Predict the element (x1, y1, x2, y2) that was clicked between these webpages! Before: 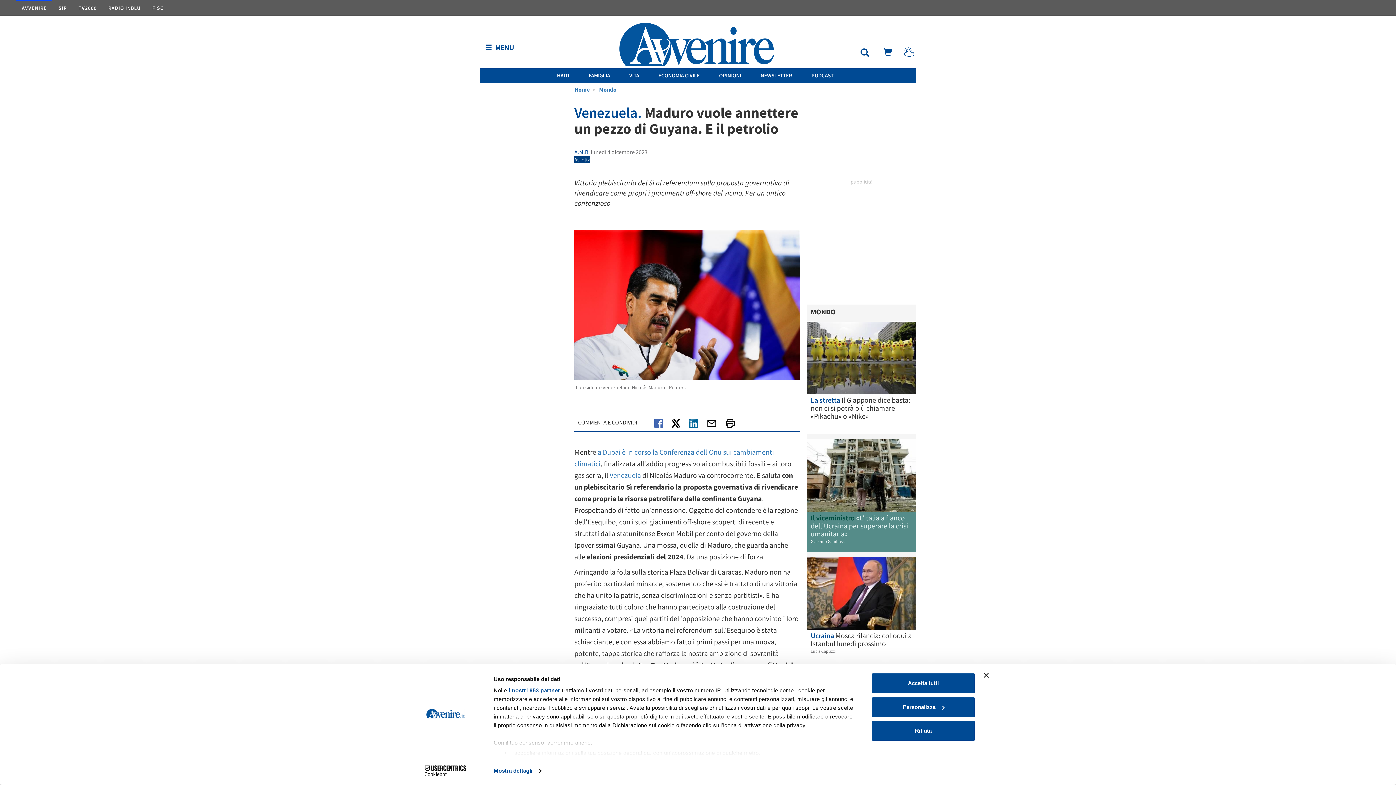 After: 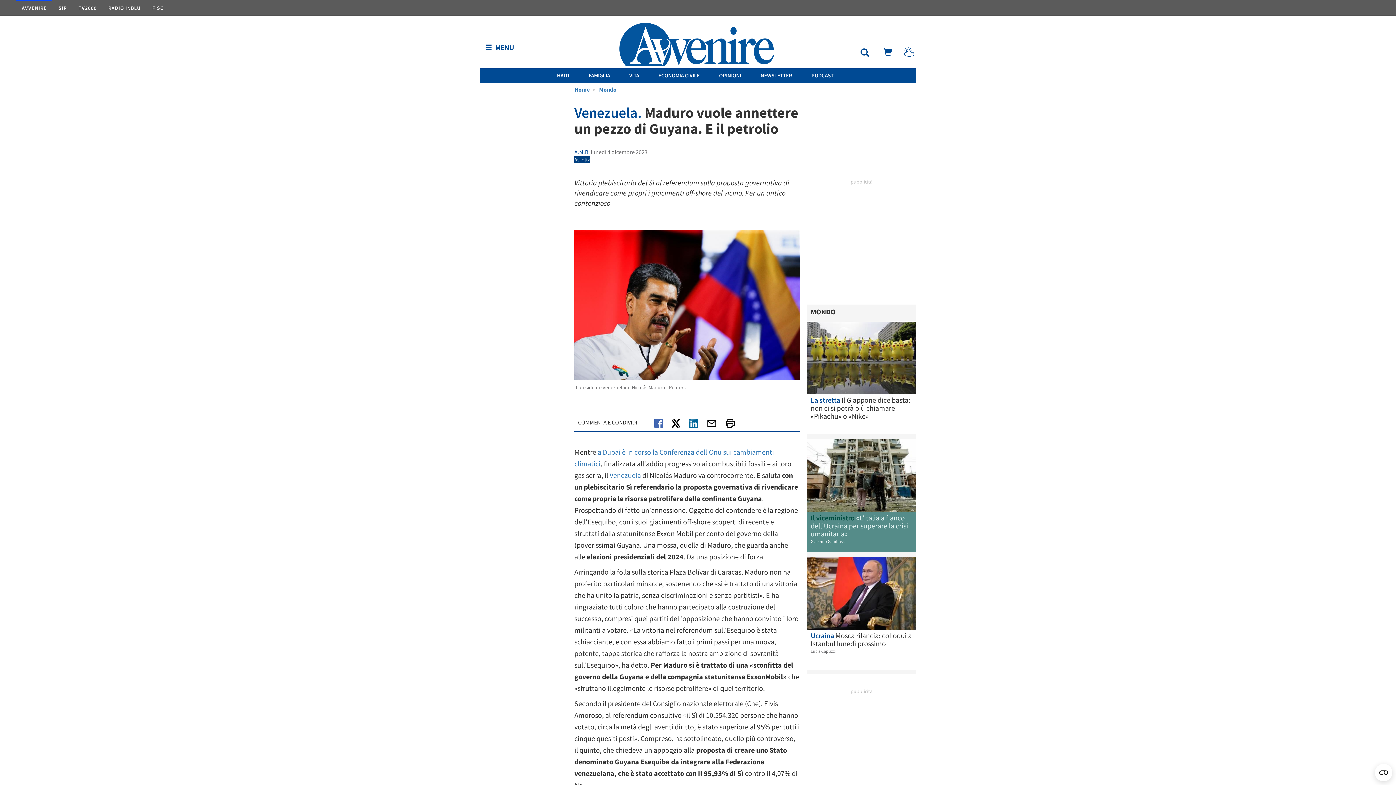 Action: bbox: (871, 720, 975, 741) label: Rifiuta